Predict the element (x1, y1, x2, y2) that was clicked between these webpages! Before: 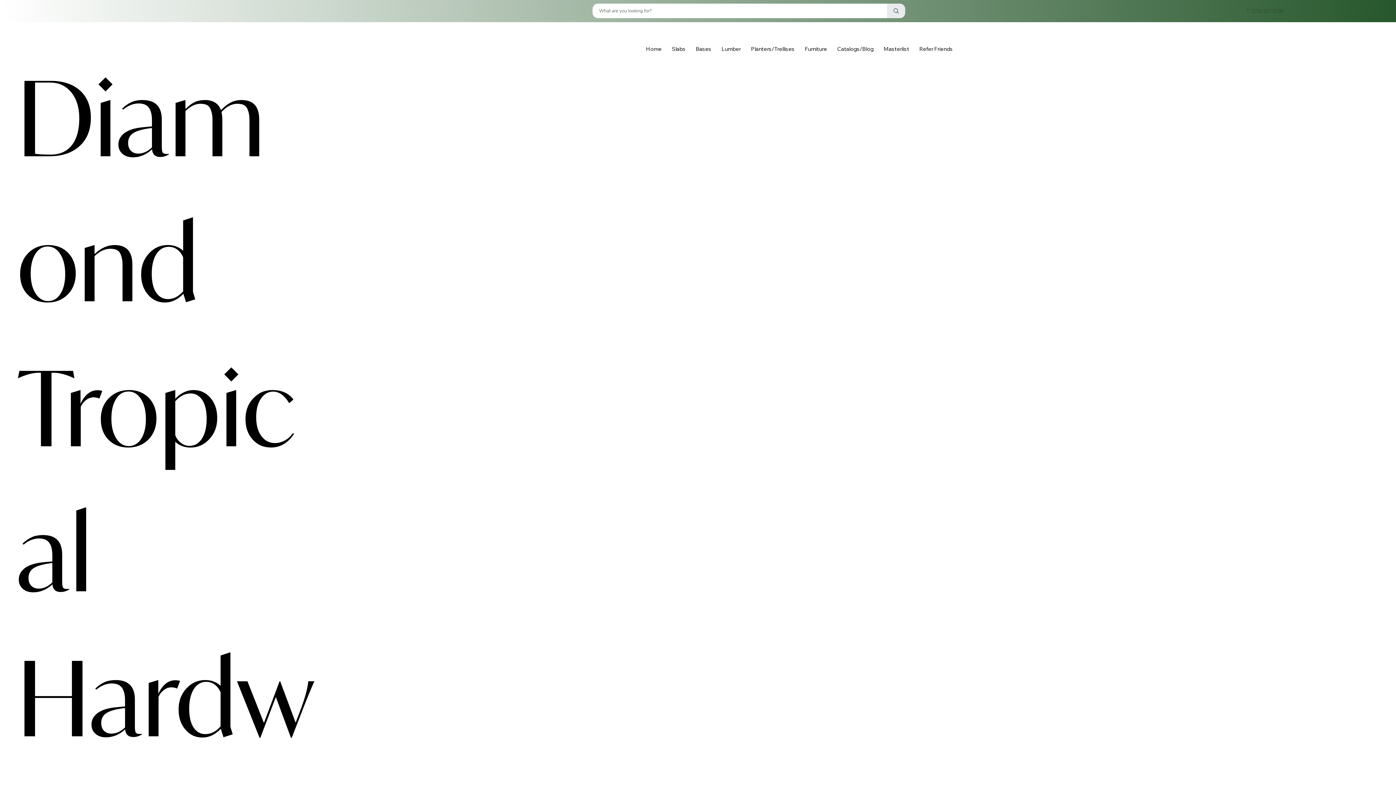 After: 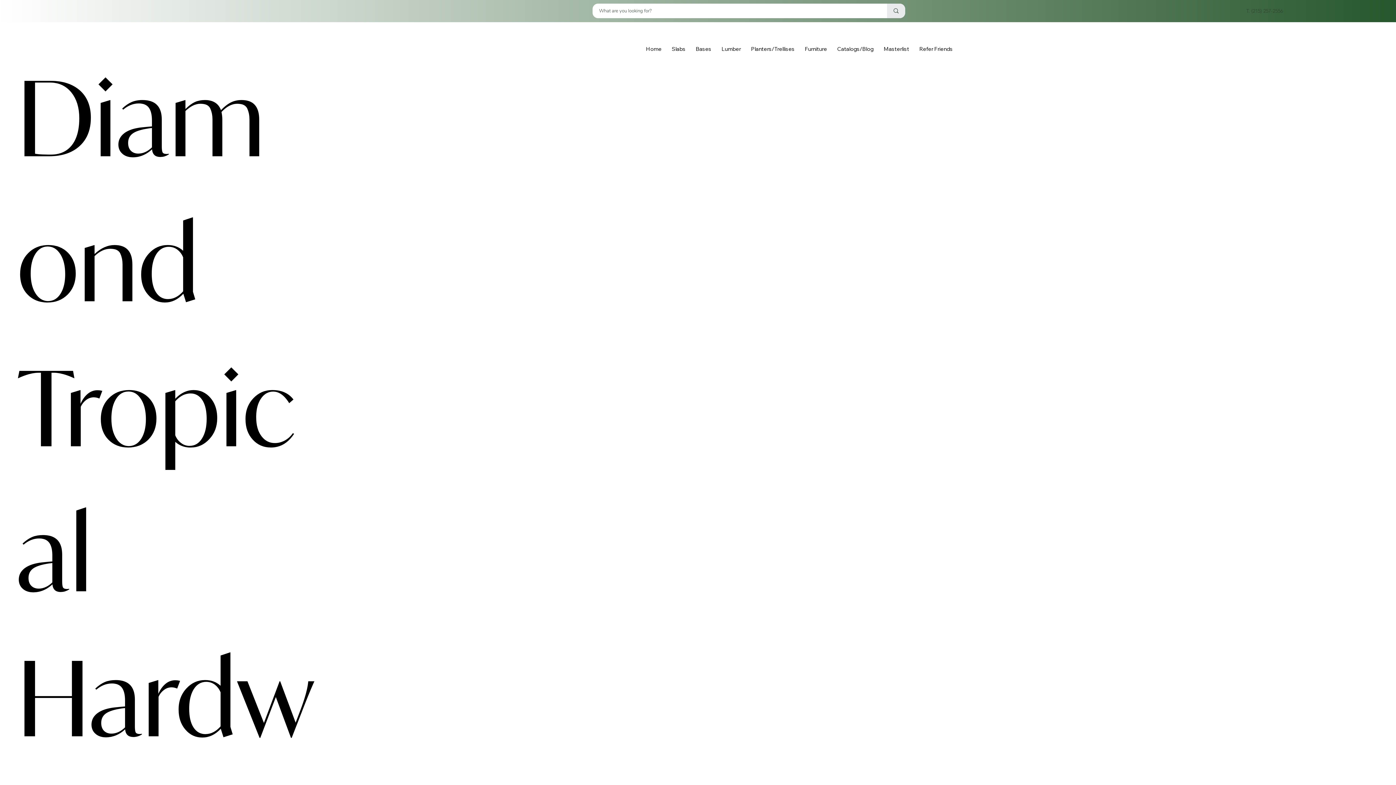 Action: label: Furniture bbox: (801, 43, 830, 53)